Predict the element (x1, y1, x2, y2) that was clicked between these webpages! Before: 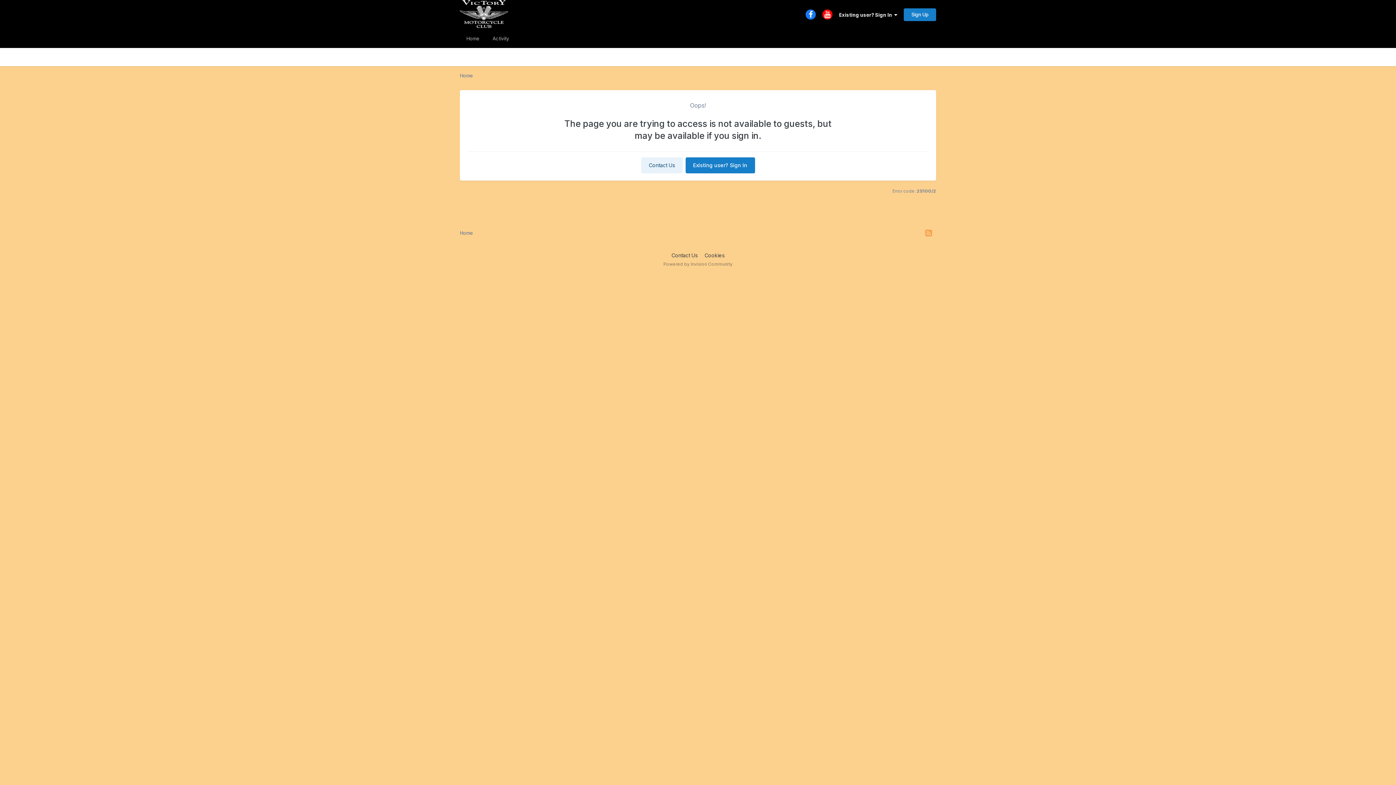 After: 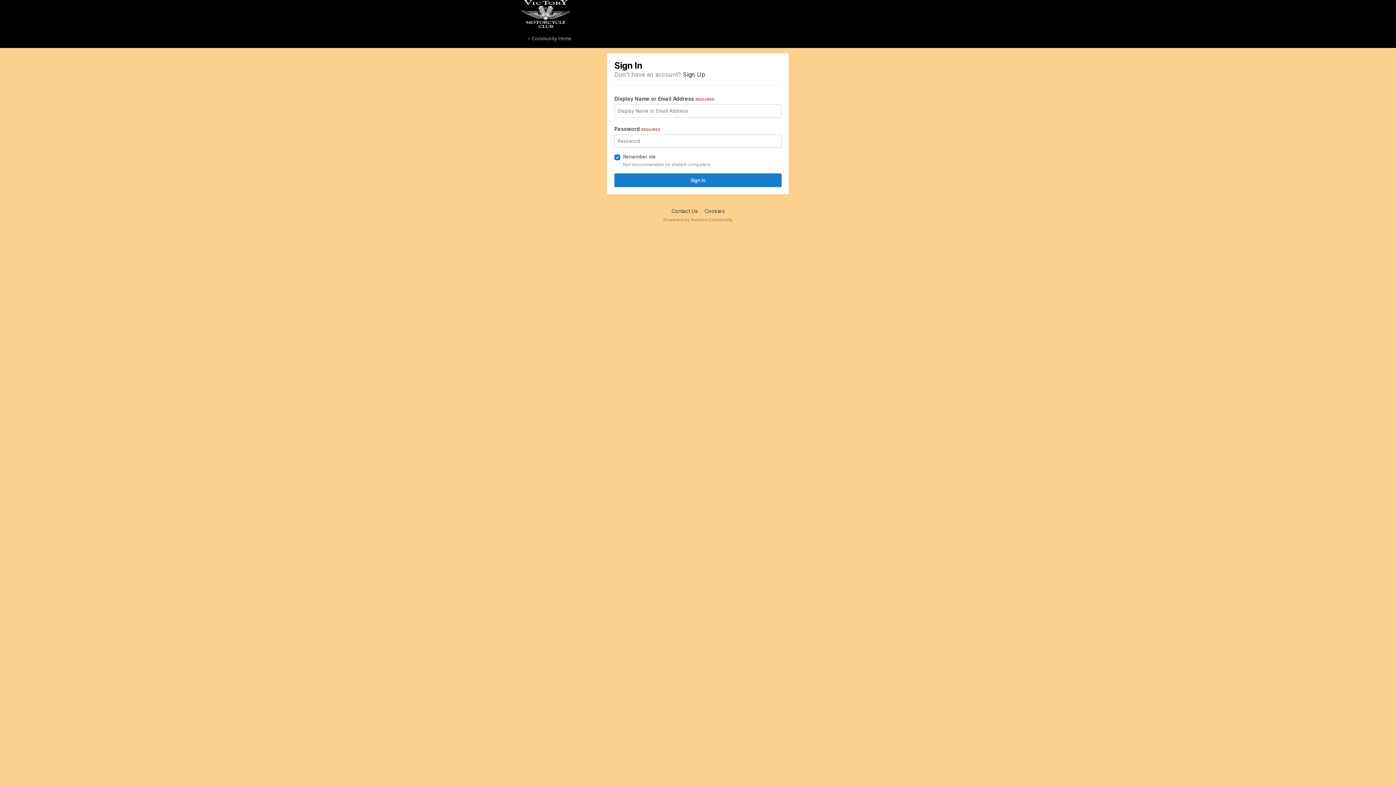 Action: bbox: (685, 157, 755, 173) label: Existing user? Sign In